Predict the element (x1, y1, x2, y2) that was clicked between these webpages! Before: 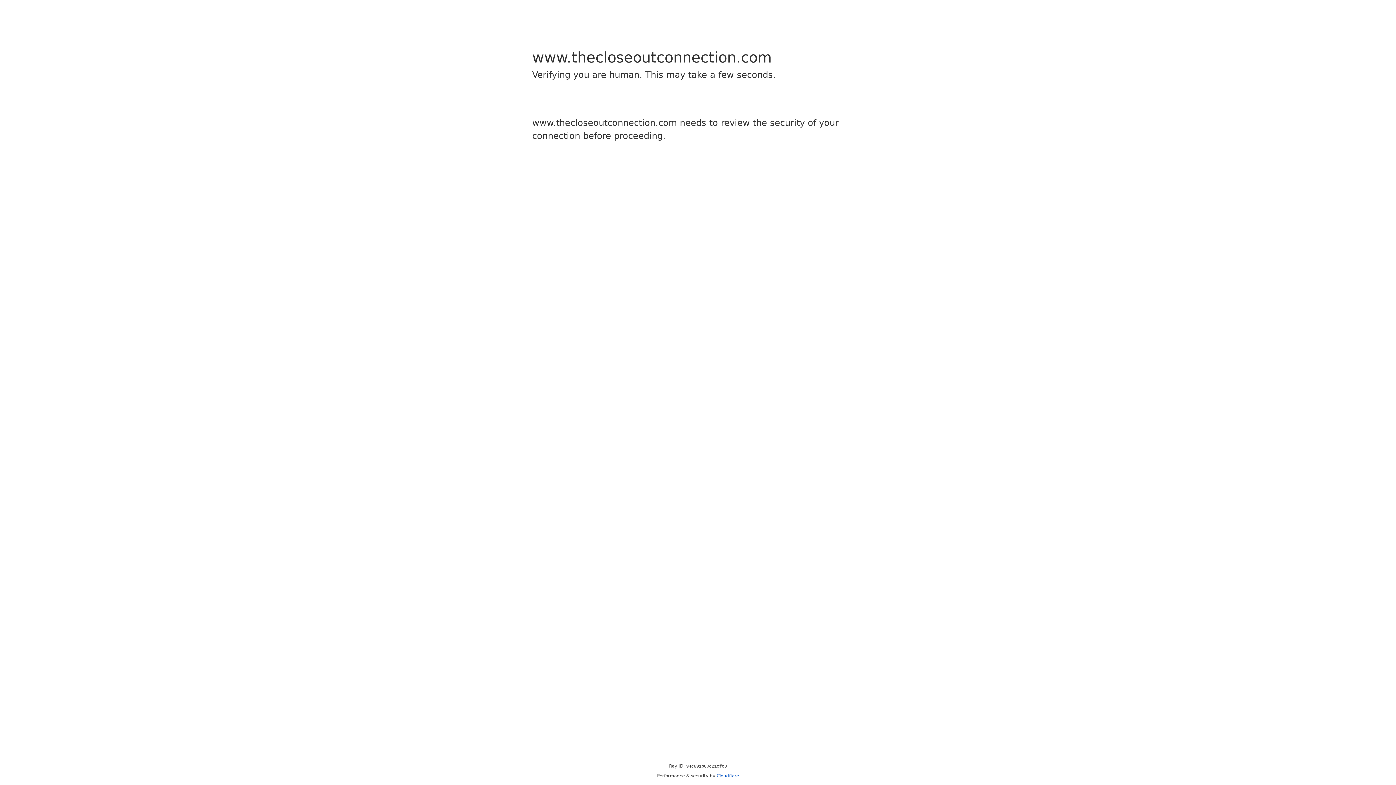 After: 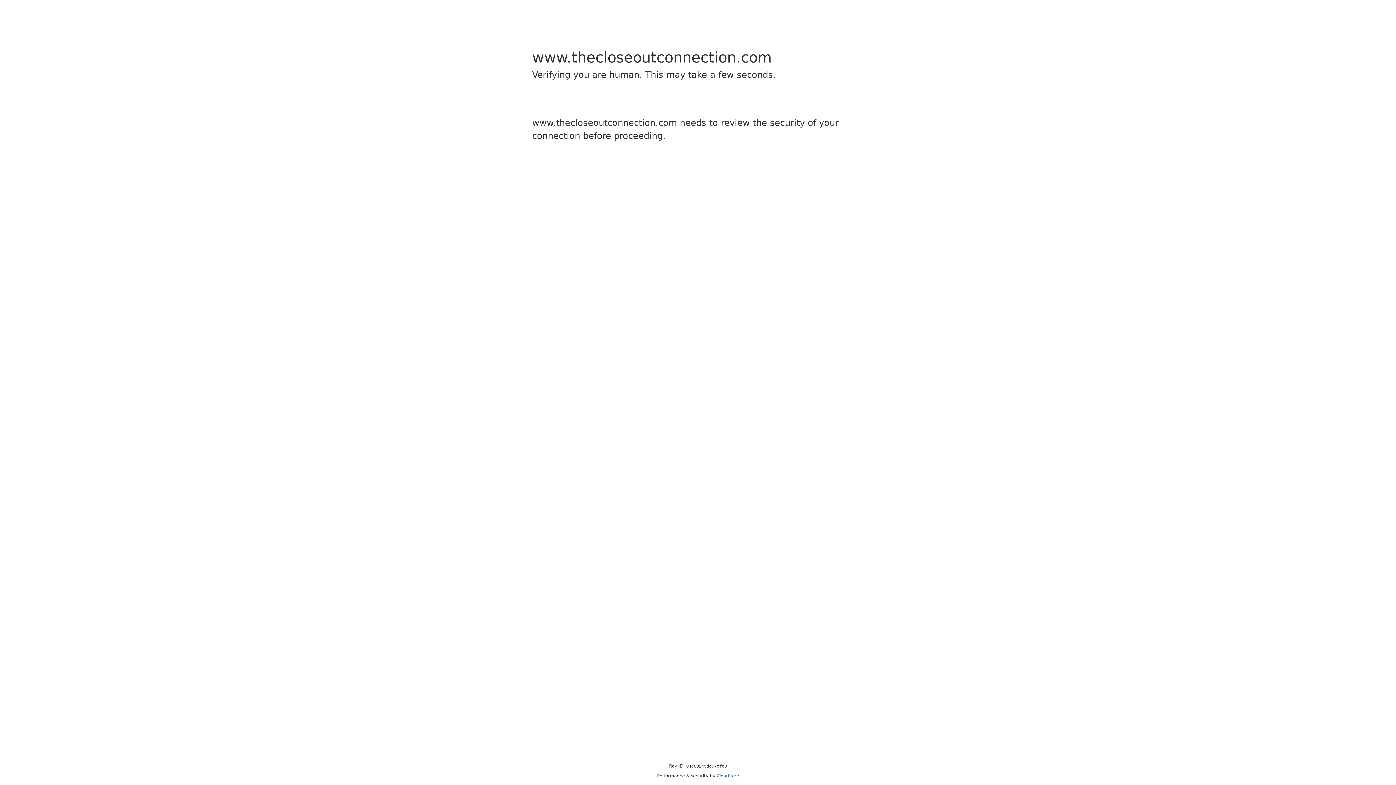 Action: label: Cloudflare bbox: (716, 773, 739, 778)